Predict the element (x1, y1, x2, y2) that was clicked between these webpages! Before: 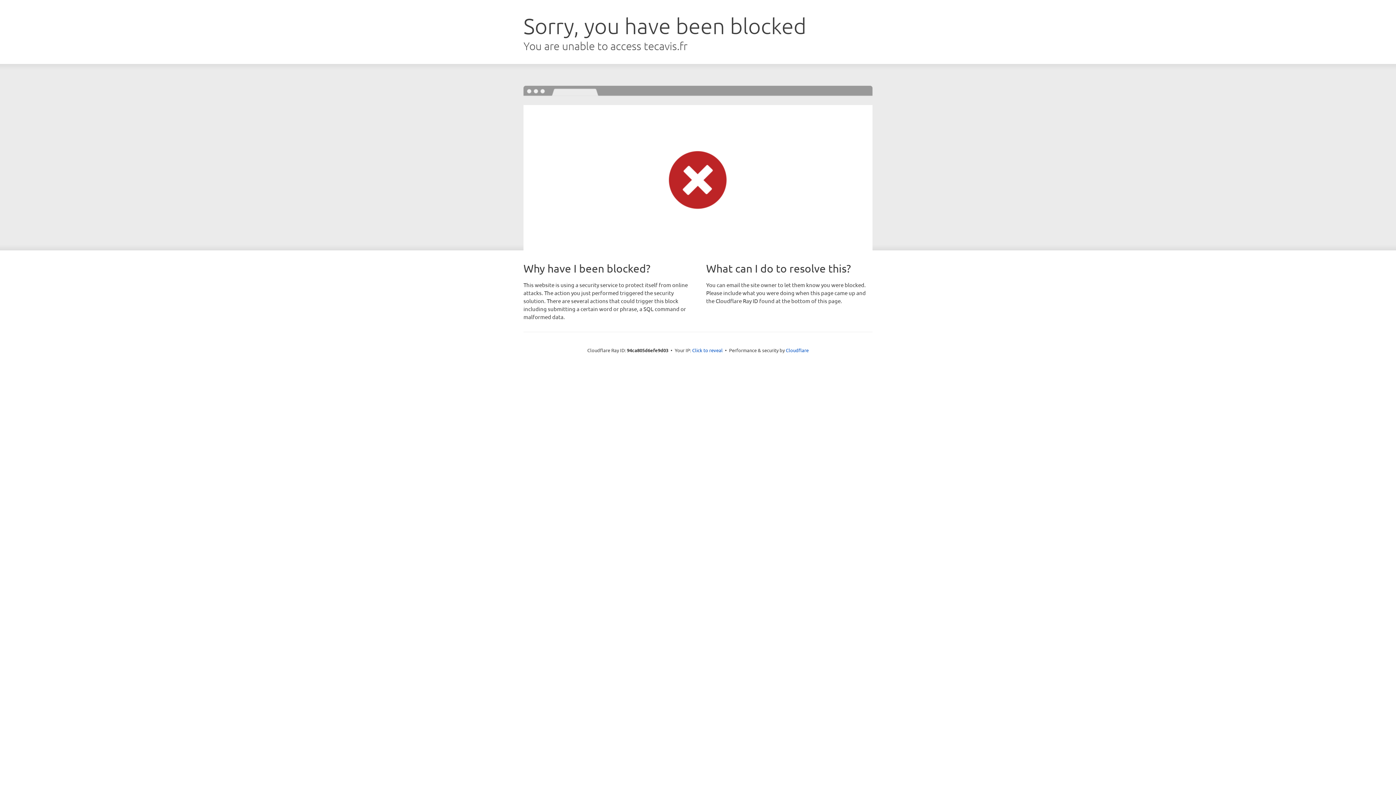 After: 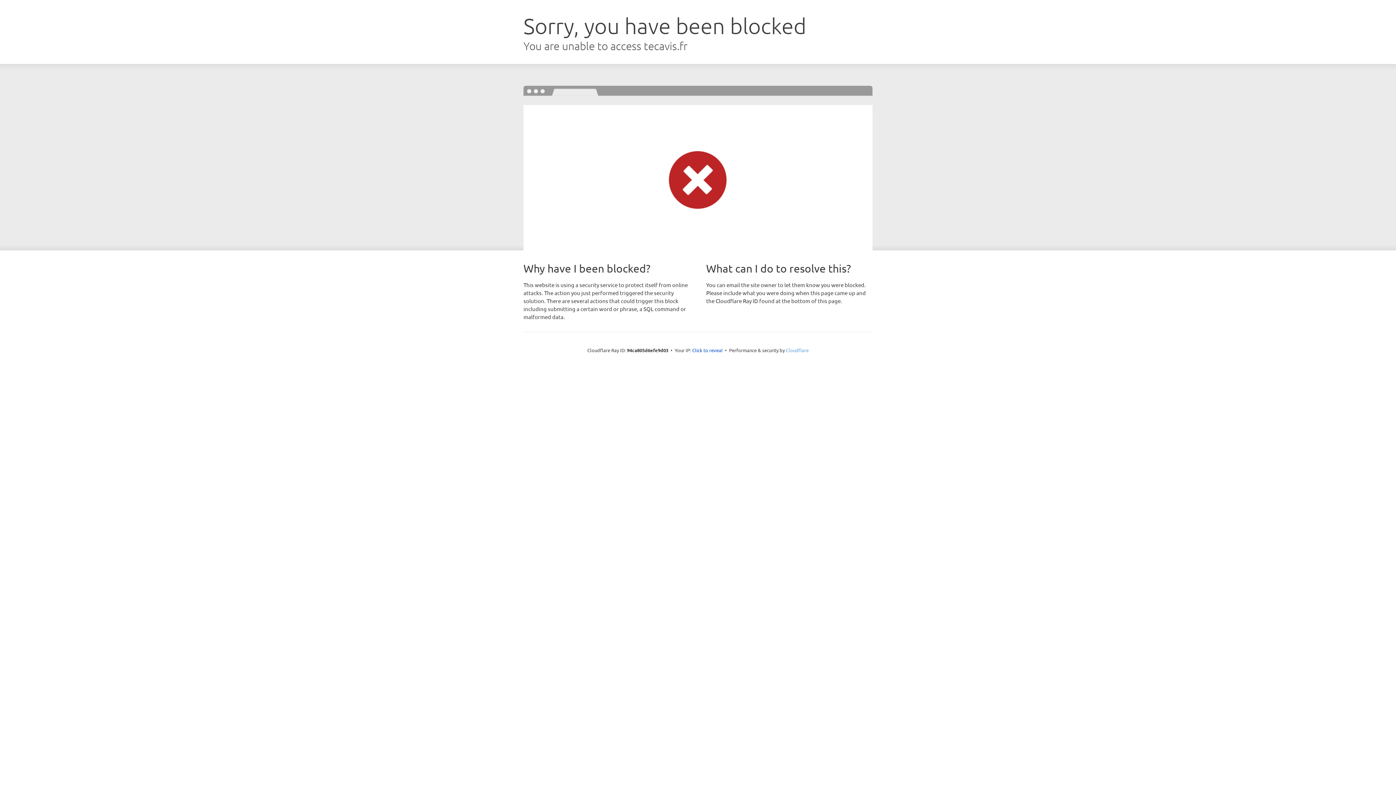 Action: label: Cloudflare bbox: (786, 347, 808, 353)